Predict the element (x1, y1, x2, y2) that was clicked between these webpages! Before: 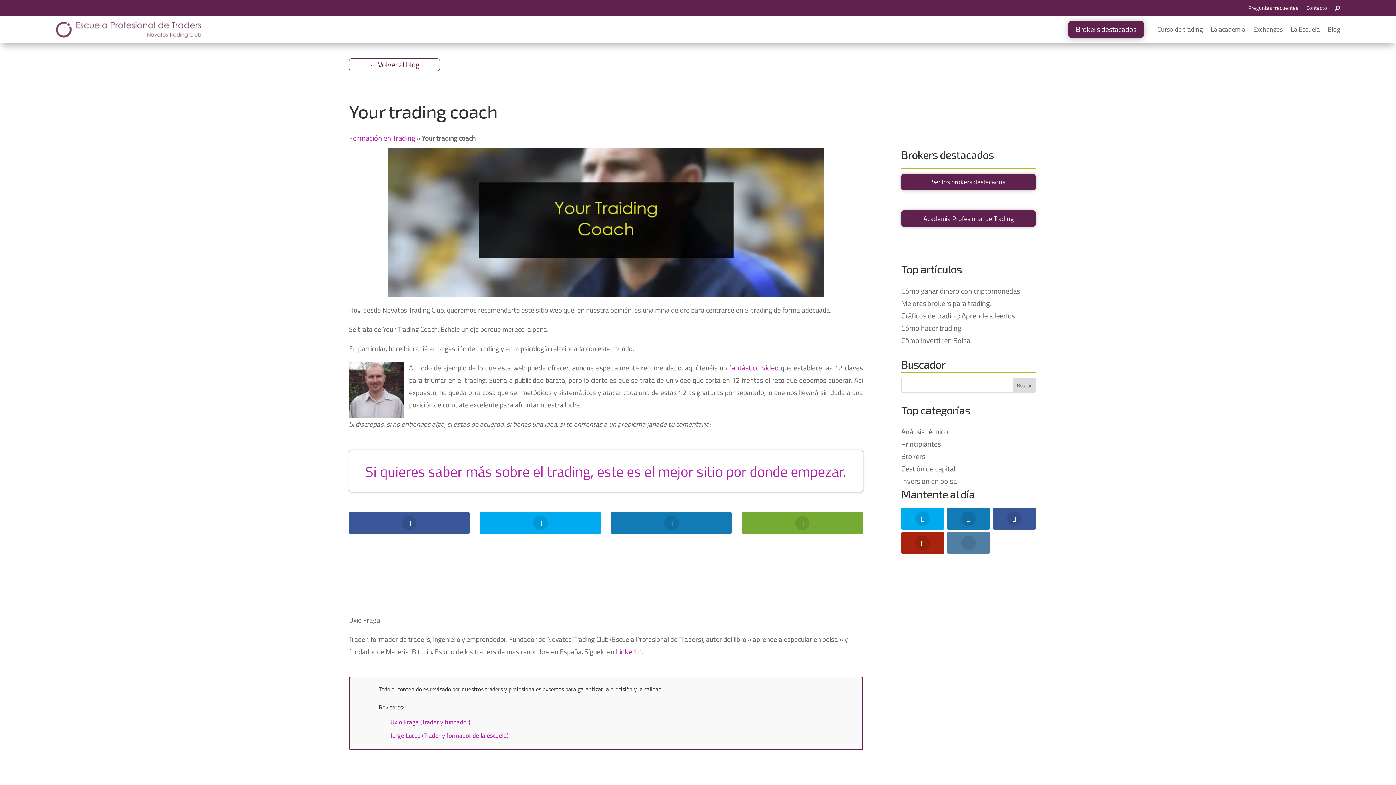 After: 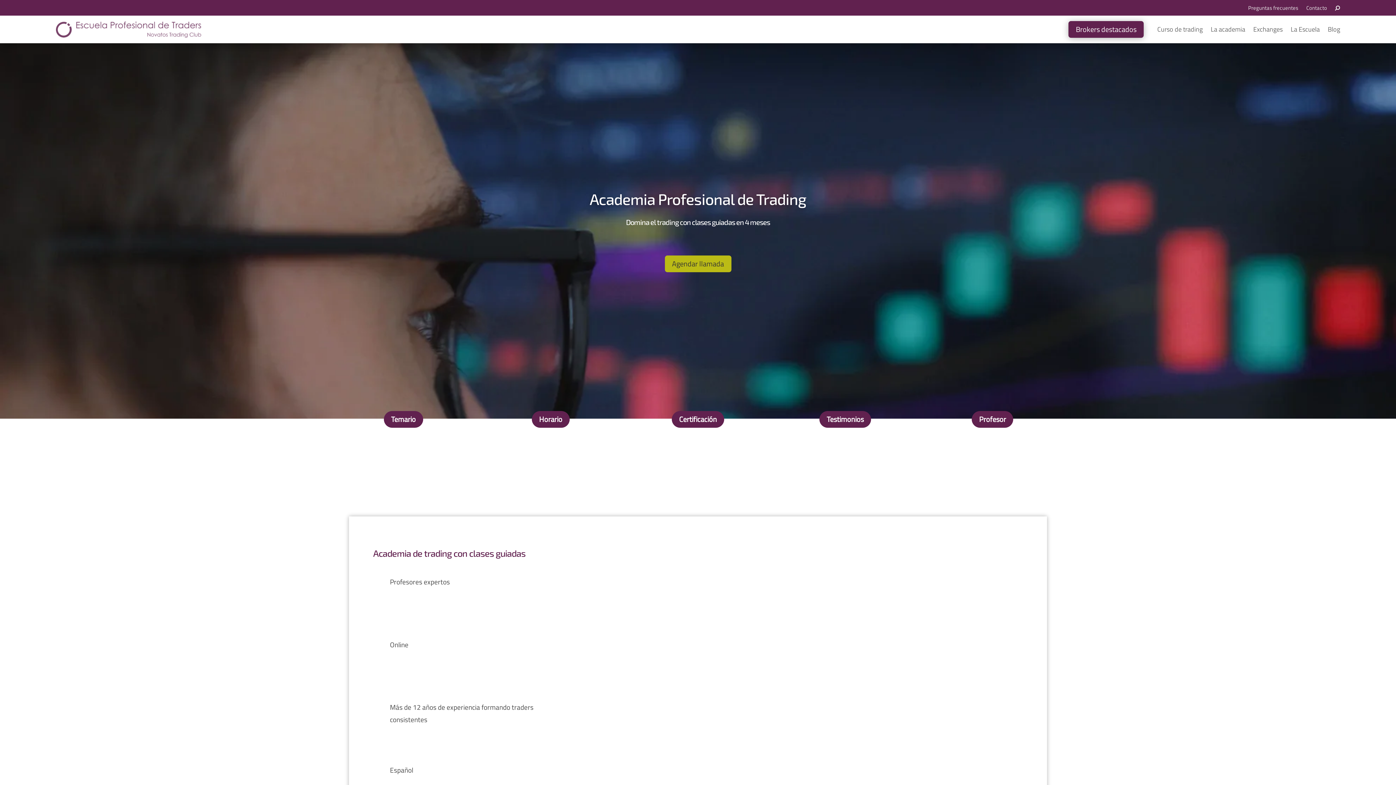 Action: label: Academia Profesional de Trading bbox: (901, 210, 1035, 227)